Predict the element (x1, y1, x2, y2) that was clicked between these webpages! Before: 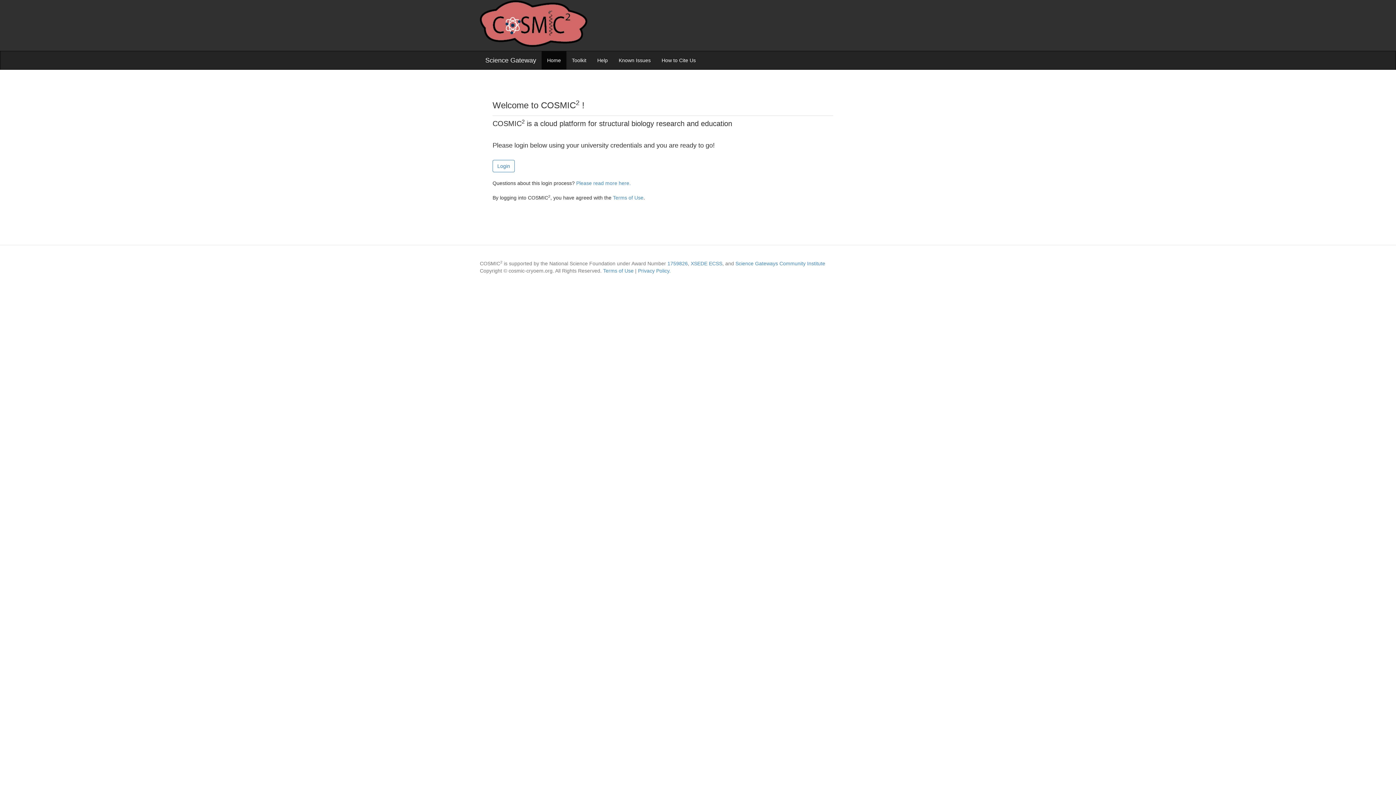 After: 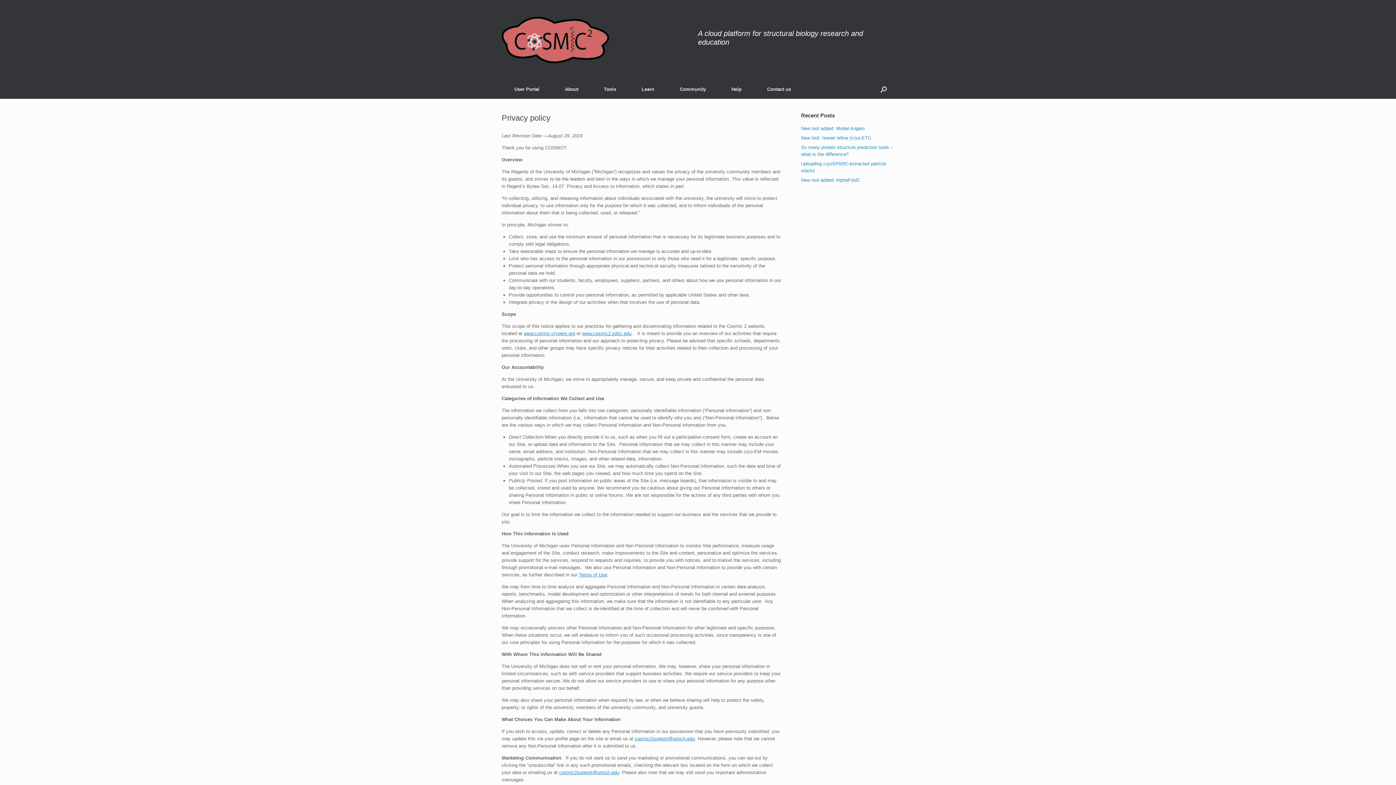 Action: bbox: (638, 267, 670, 274) label: Privacy Policy.